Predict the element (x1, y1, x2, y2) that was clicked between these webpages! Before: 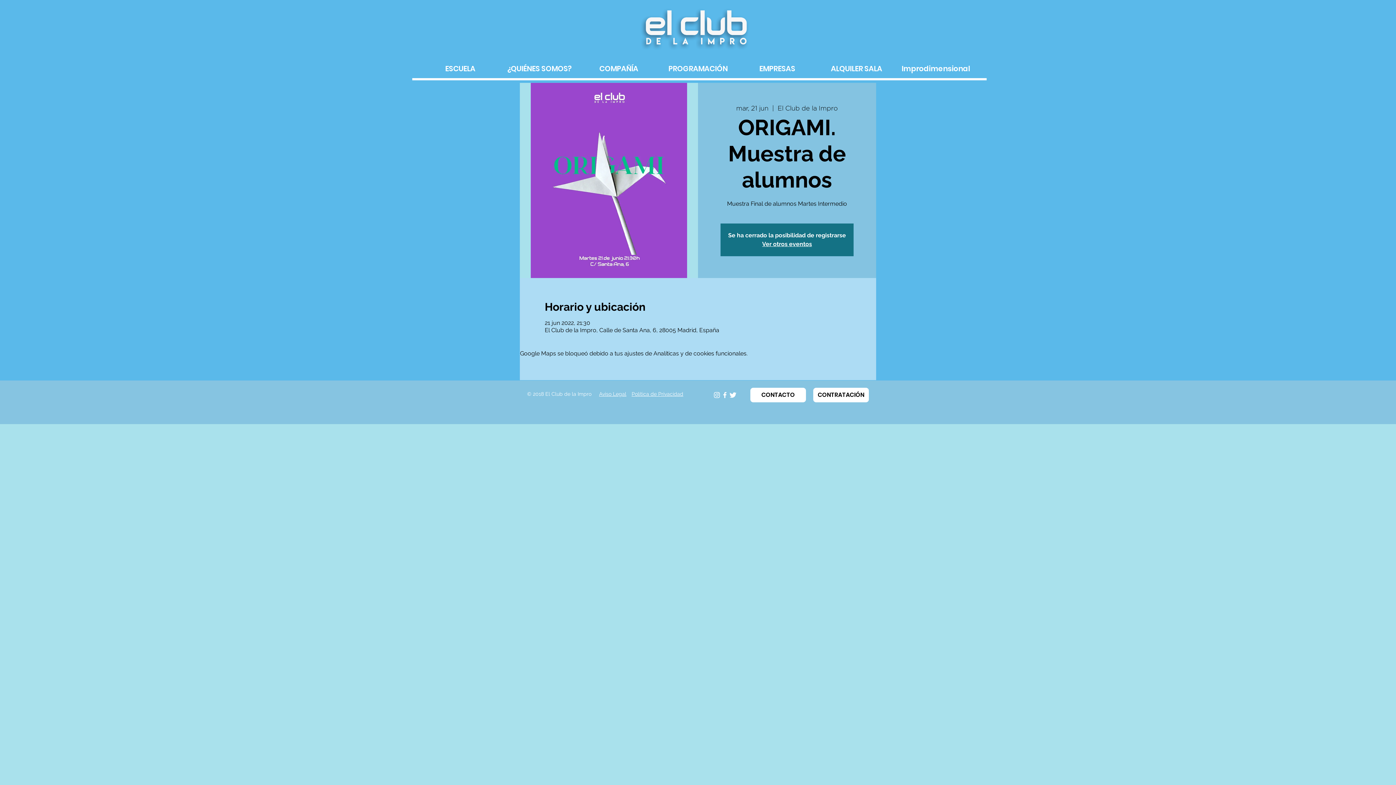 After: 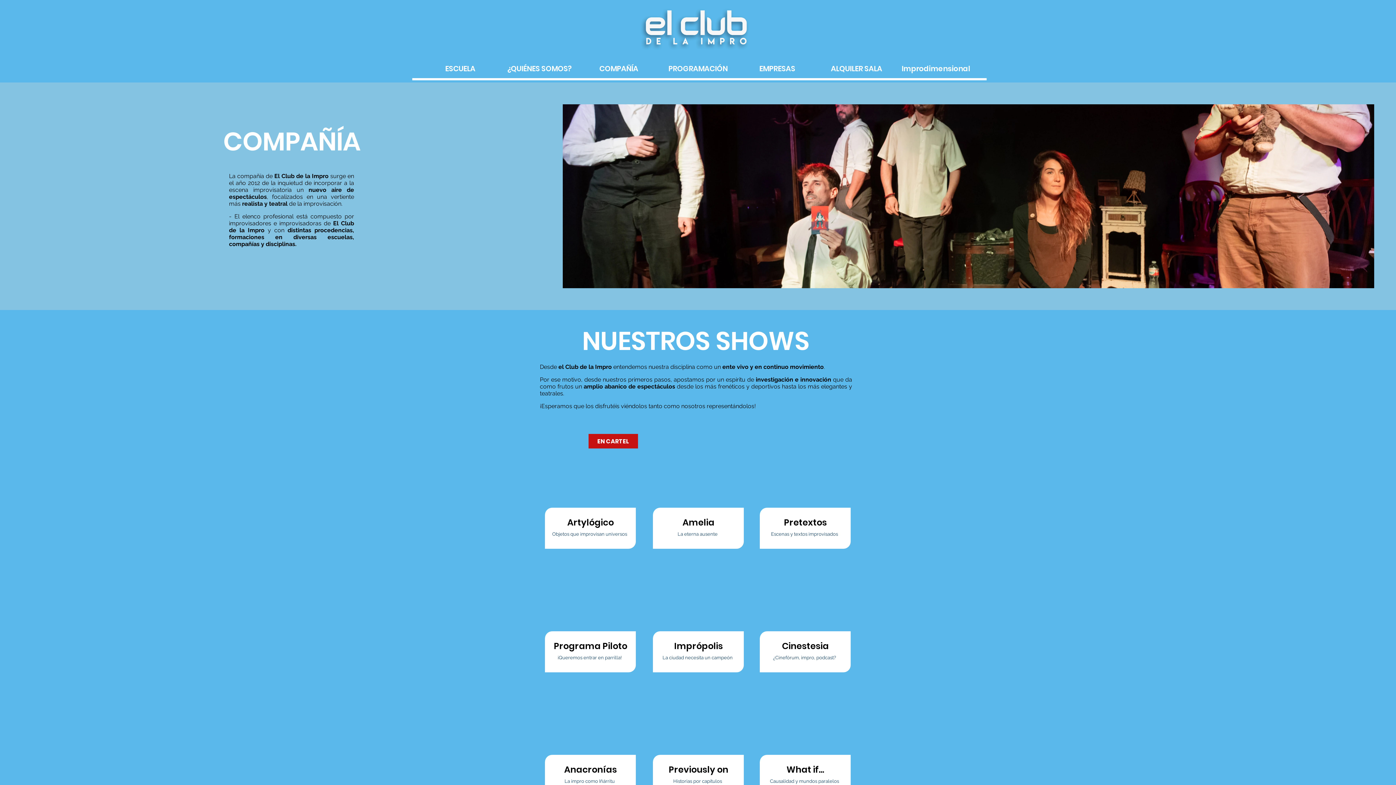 Action: bbox: (579, 63, 658, 74) label: COMPAÑÍA